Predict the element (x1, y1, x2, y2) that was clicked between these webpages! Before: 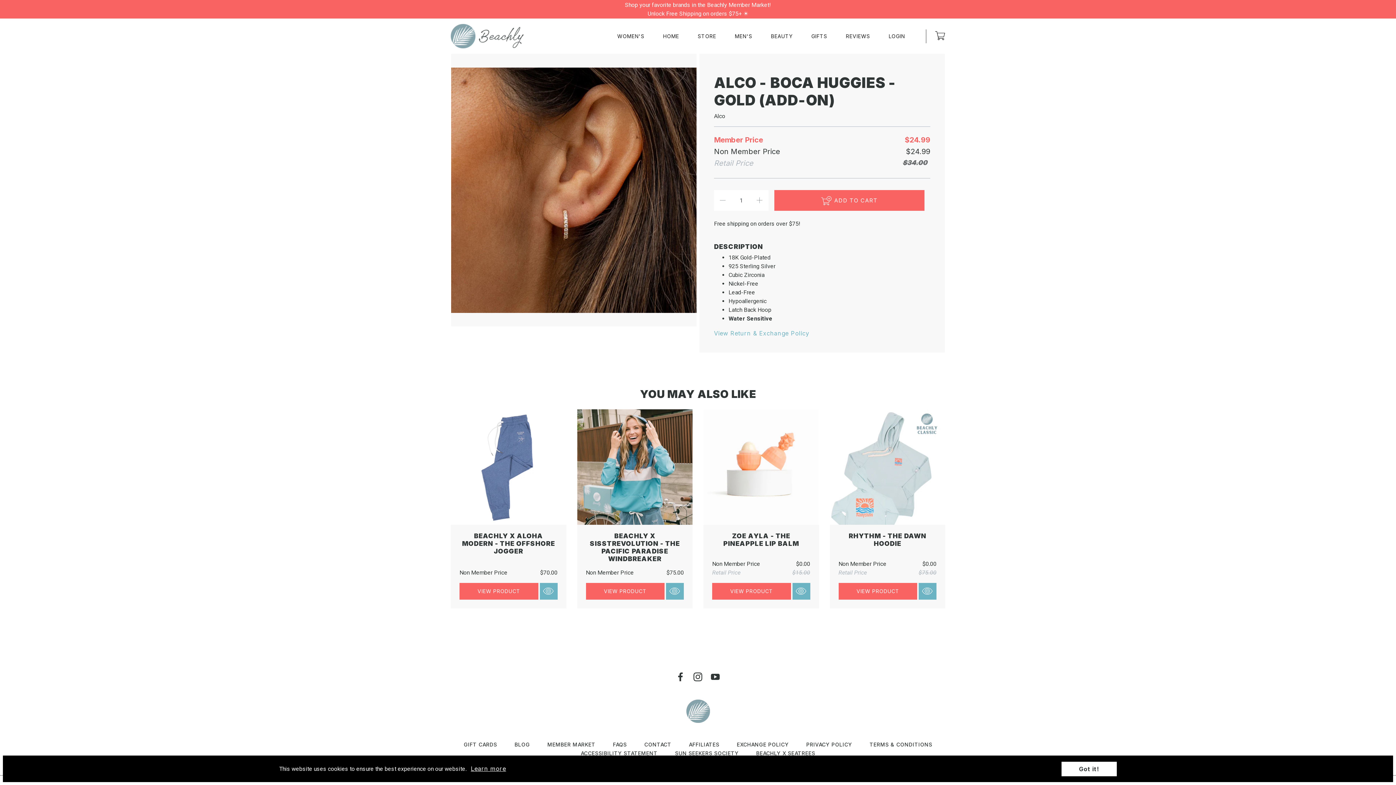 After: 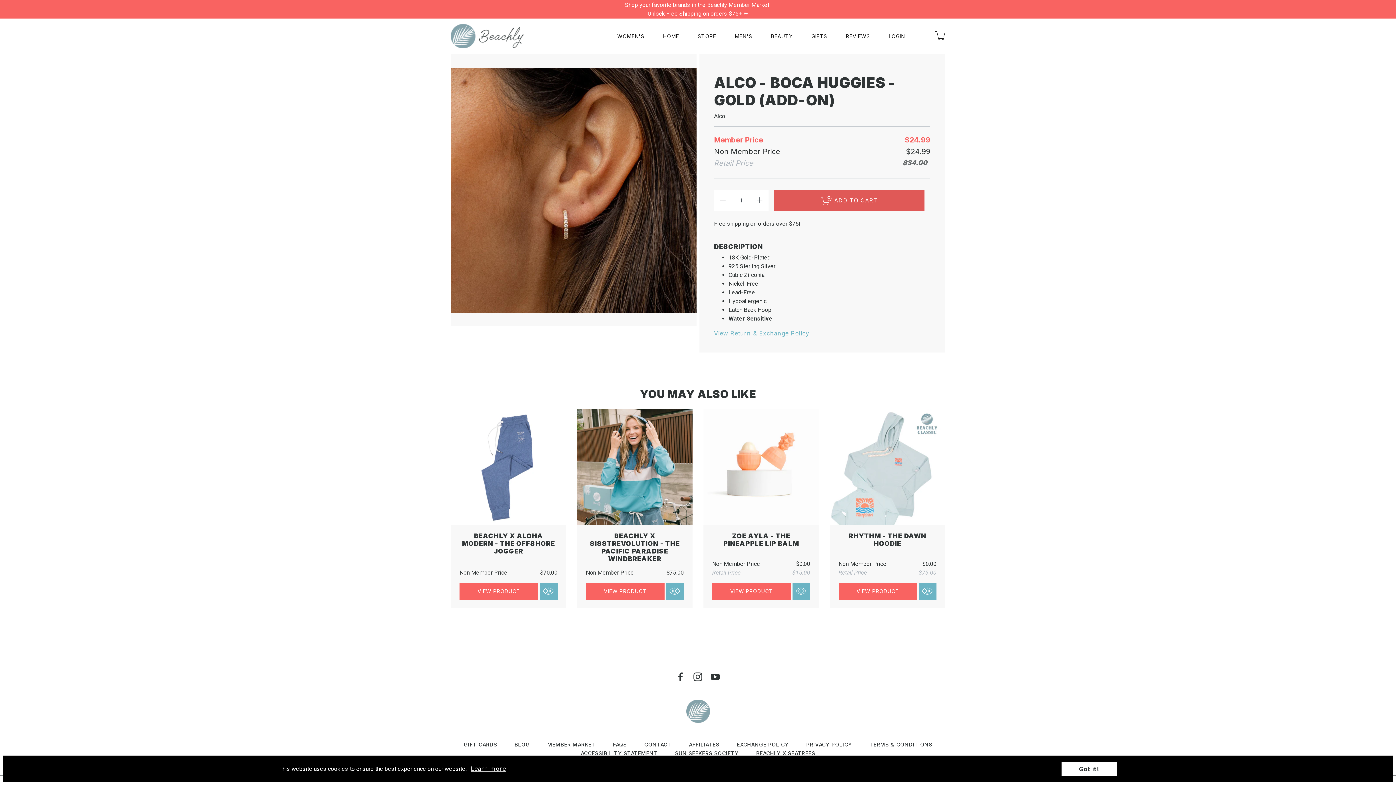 Action: label:  ADD TO CART bbox: (774, 190, 924, 211)